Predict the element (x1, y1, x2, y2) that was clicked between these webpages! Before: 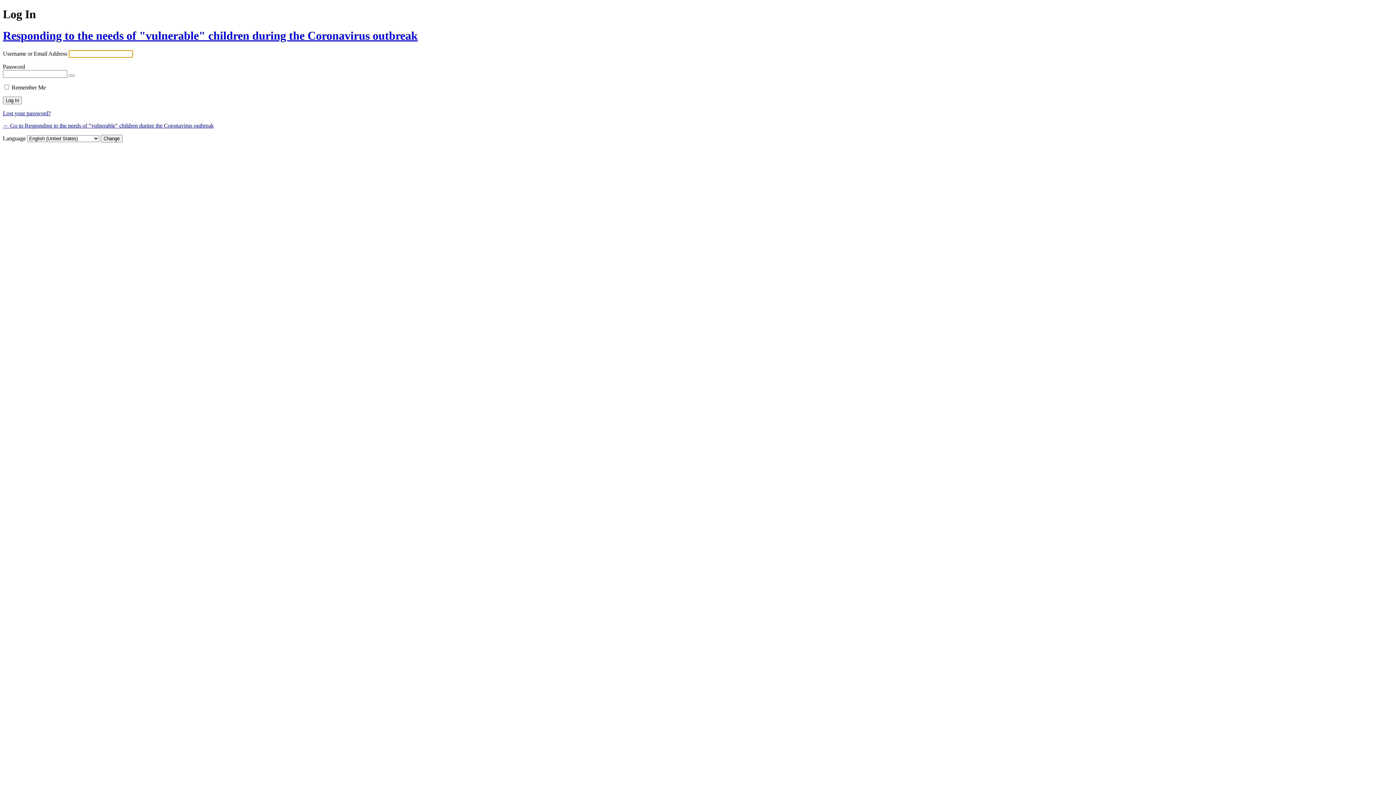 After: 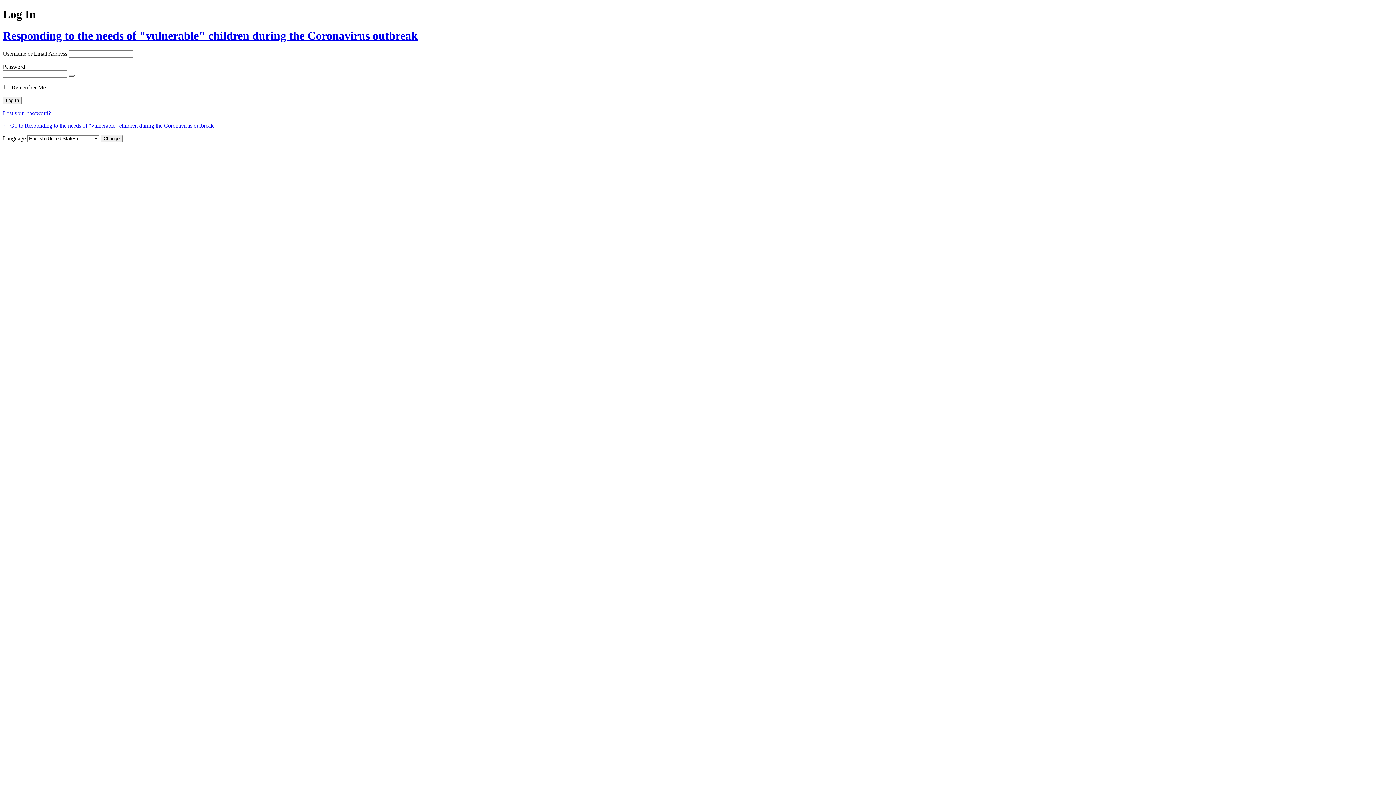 Action: label: Show password bbox: (68, 74, 74, 76)